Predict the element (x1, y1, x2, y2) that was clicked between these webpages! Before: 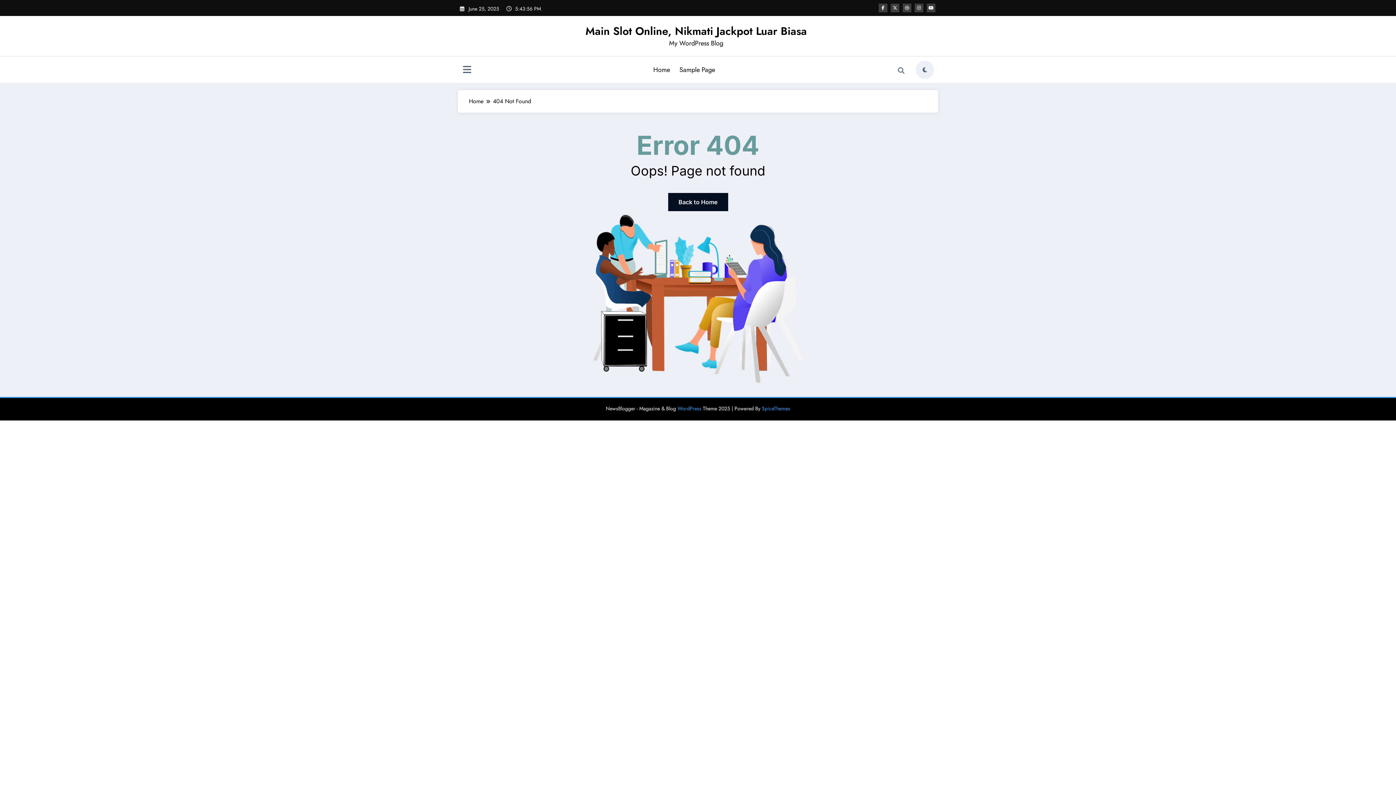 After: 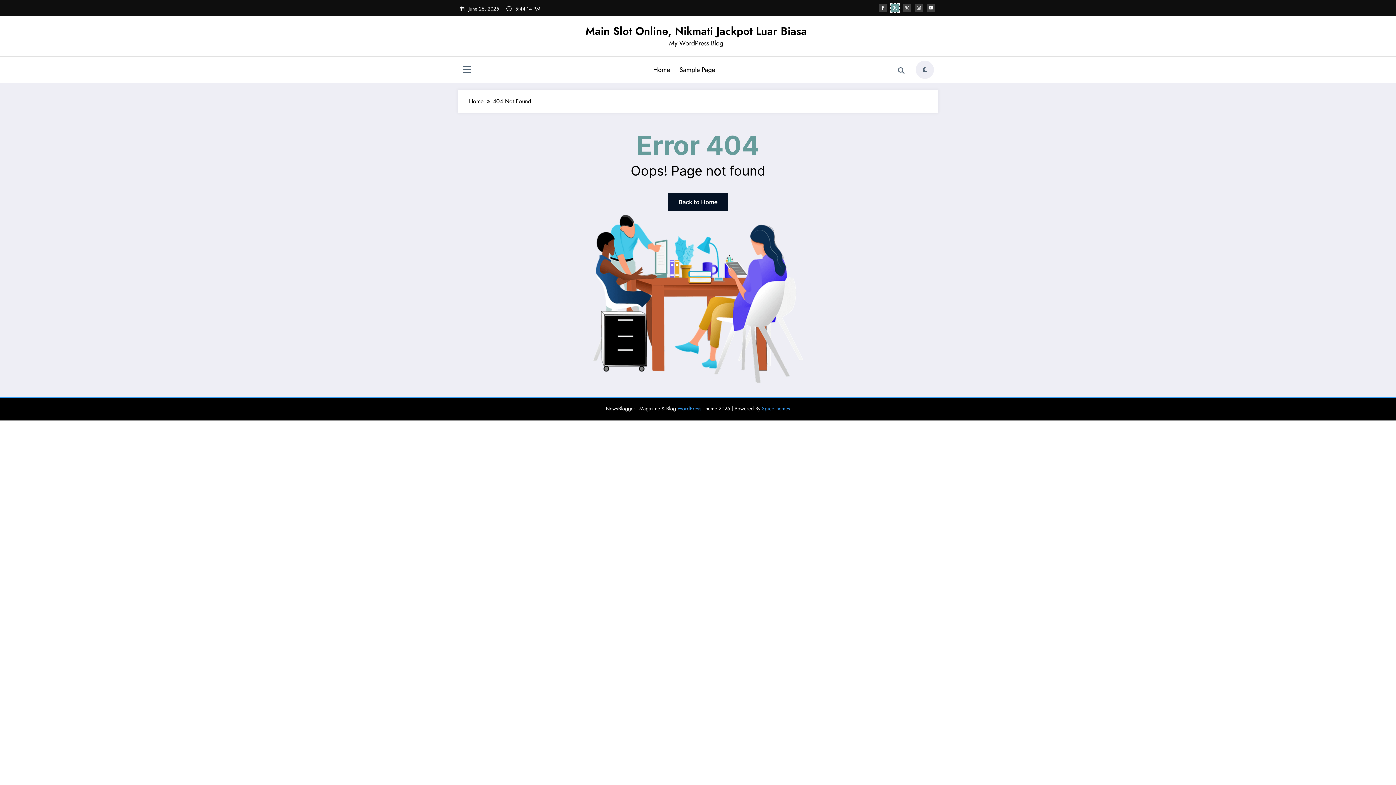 Action: bbox: (890, 3, 899, 12)